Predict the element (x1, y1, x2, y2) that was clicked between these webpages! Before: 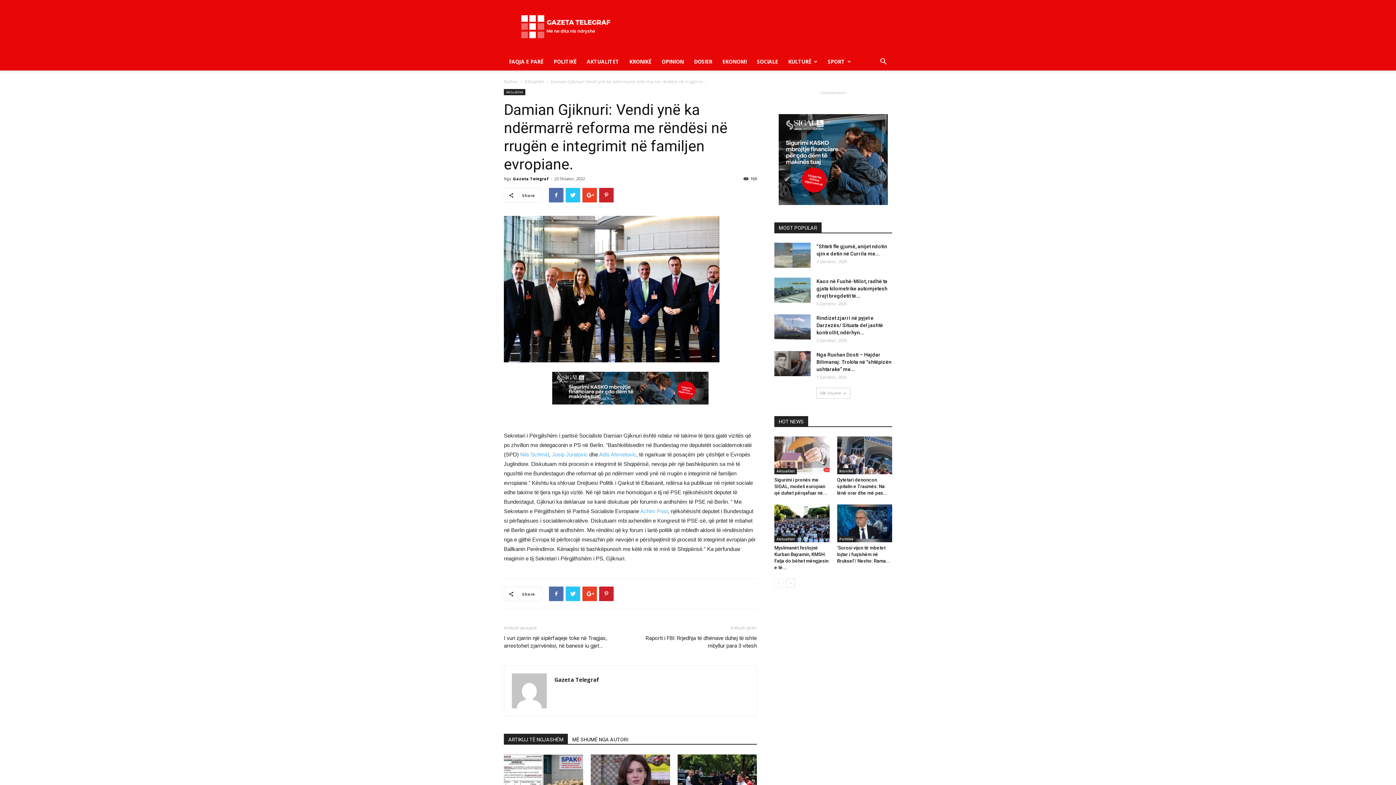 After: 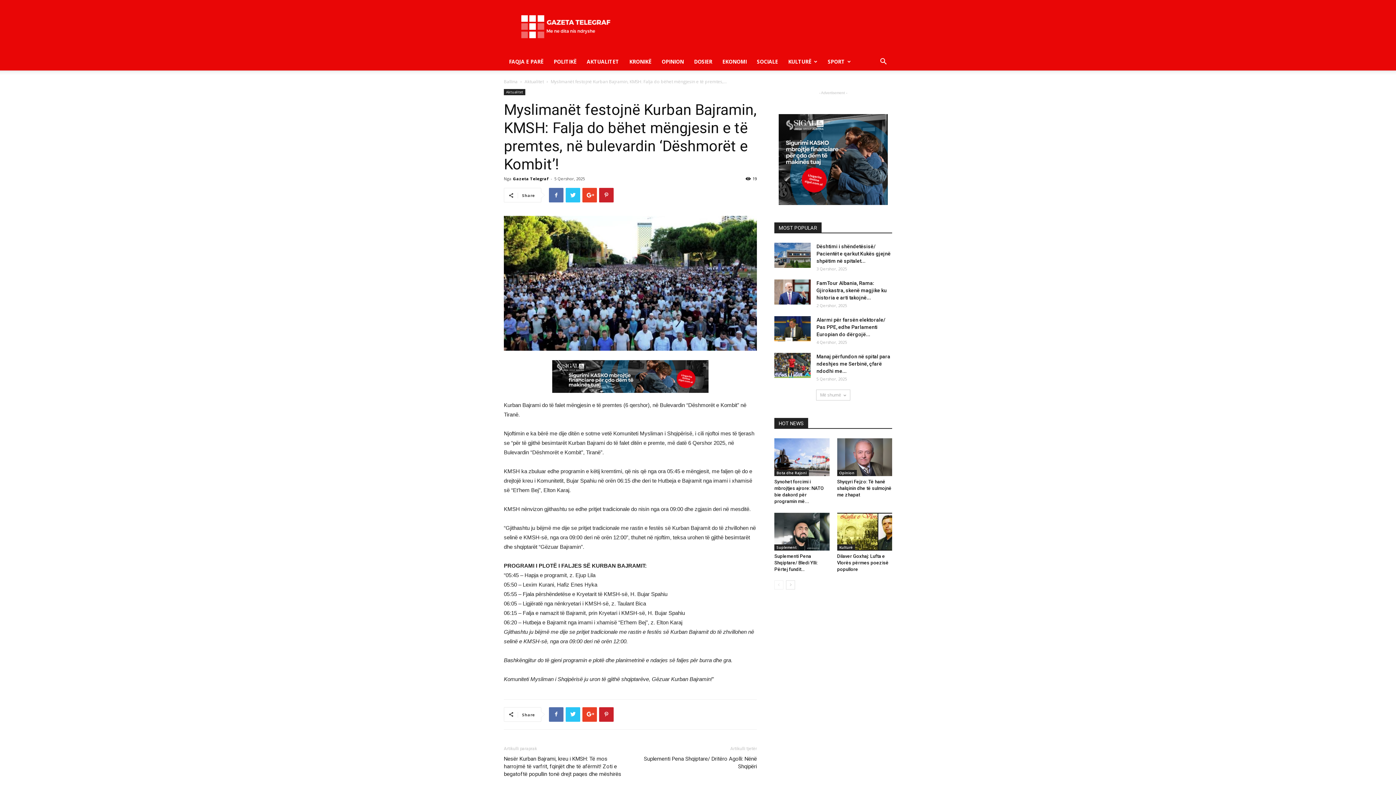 Action: bbox: (774, 504, 829, 542)